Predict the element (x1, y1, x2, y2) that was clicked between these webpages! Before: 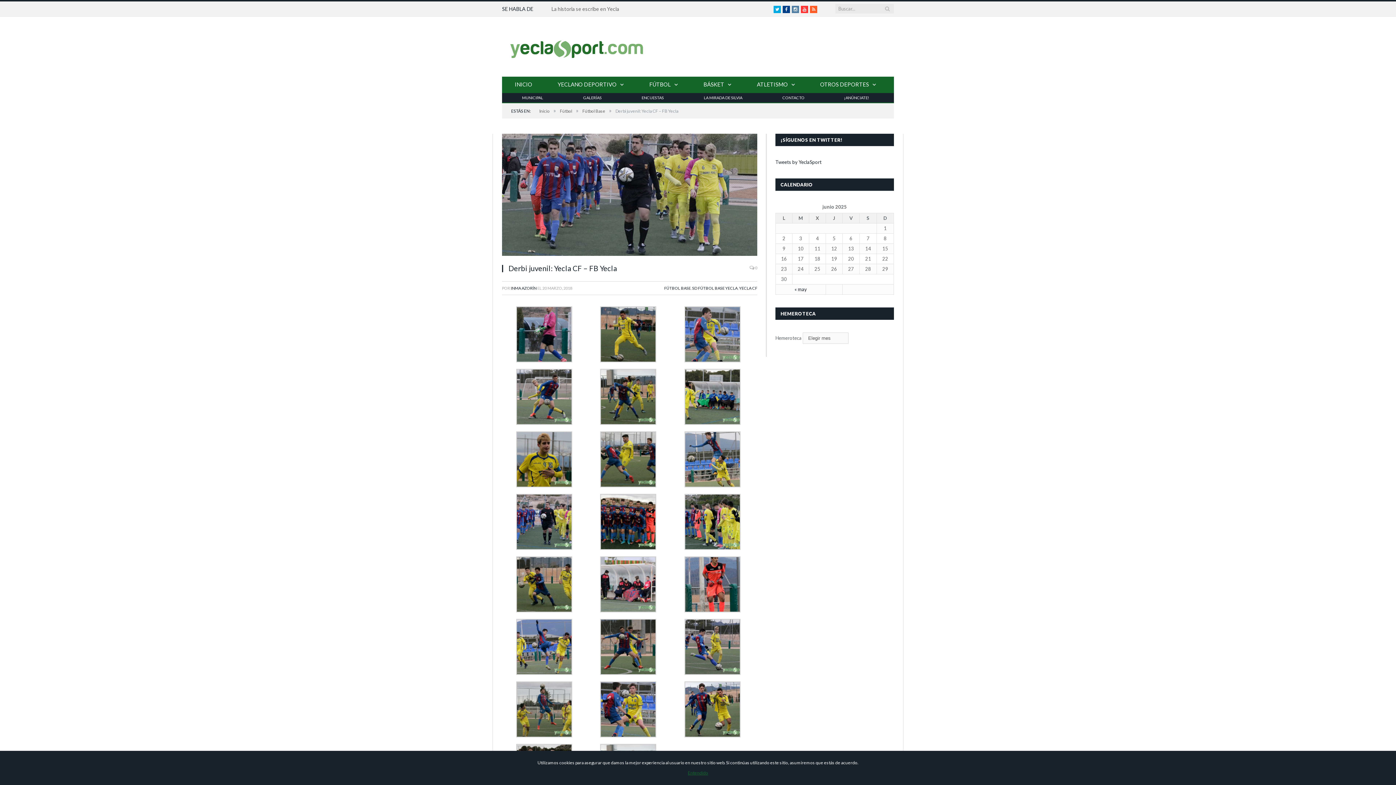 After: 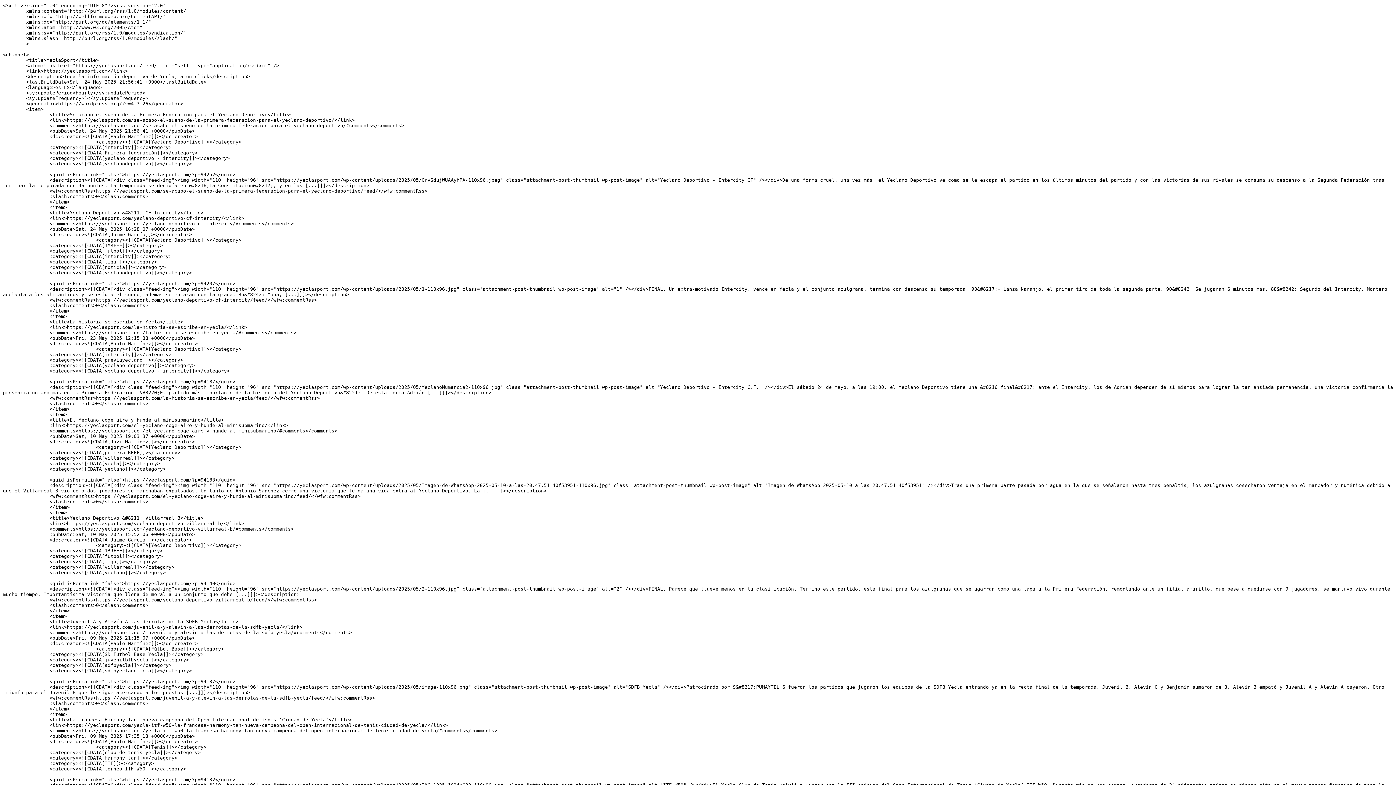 Action: label: RSS bbox: (810, 5, 817, 13)